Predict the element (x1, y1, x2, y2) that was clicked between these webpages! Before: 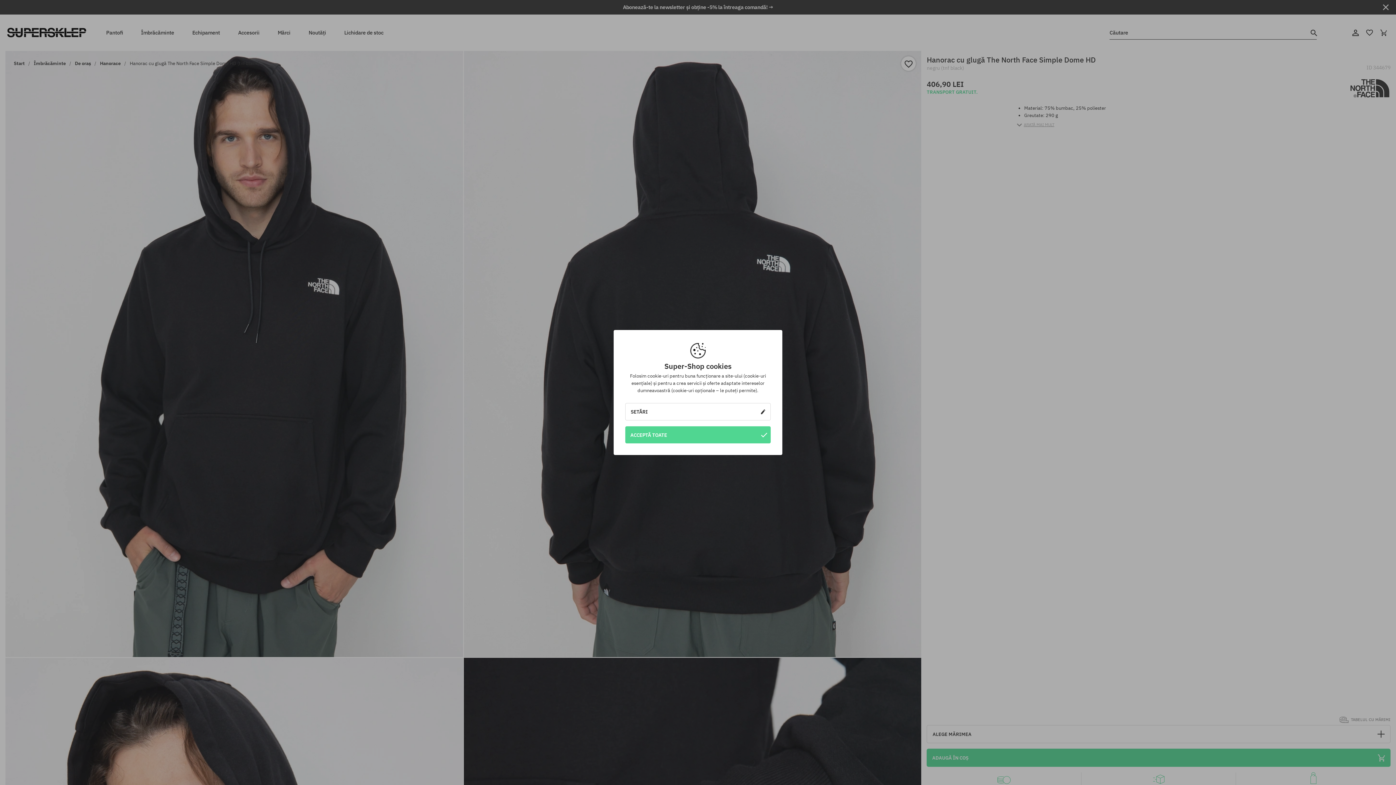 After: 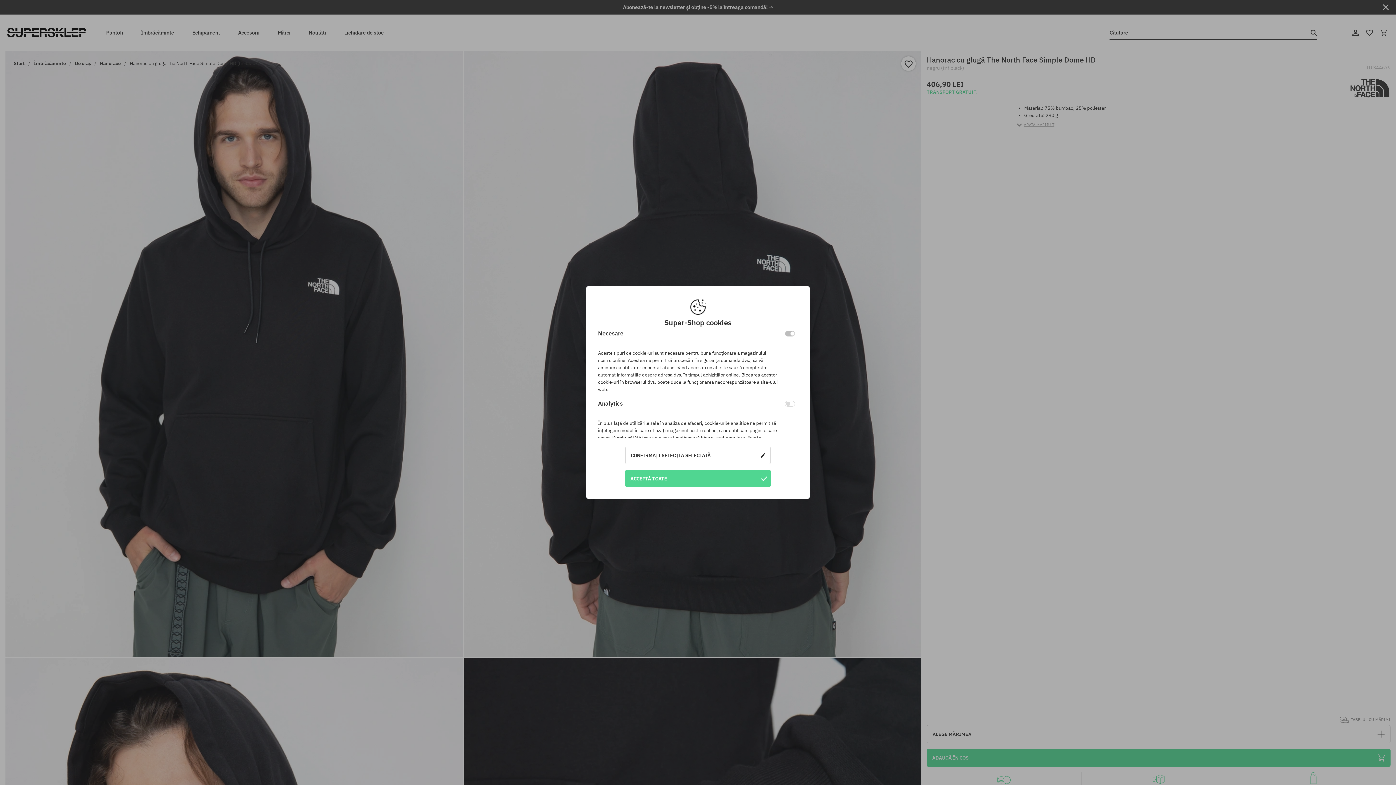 Action: bbox: (625, 403, 770, 420) label: SETĂRI